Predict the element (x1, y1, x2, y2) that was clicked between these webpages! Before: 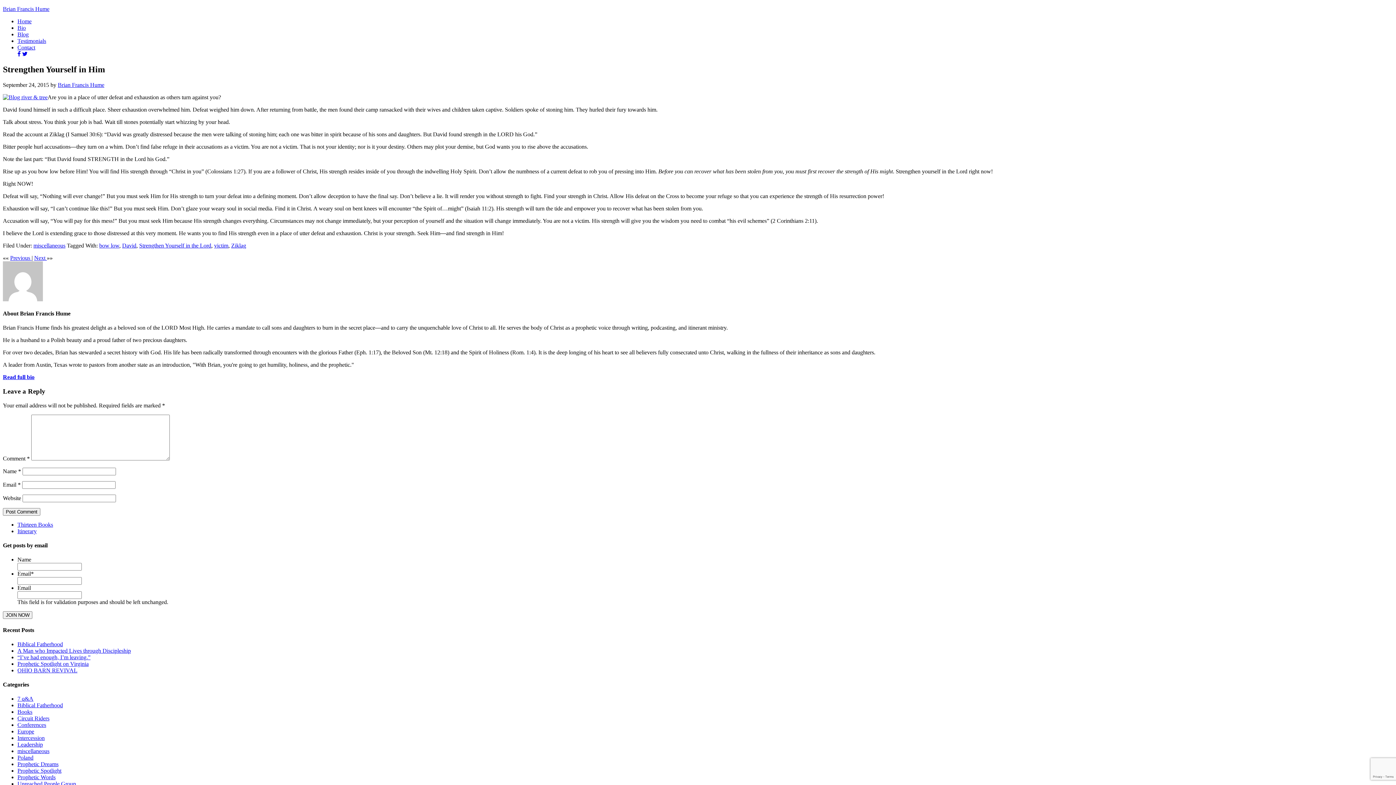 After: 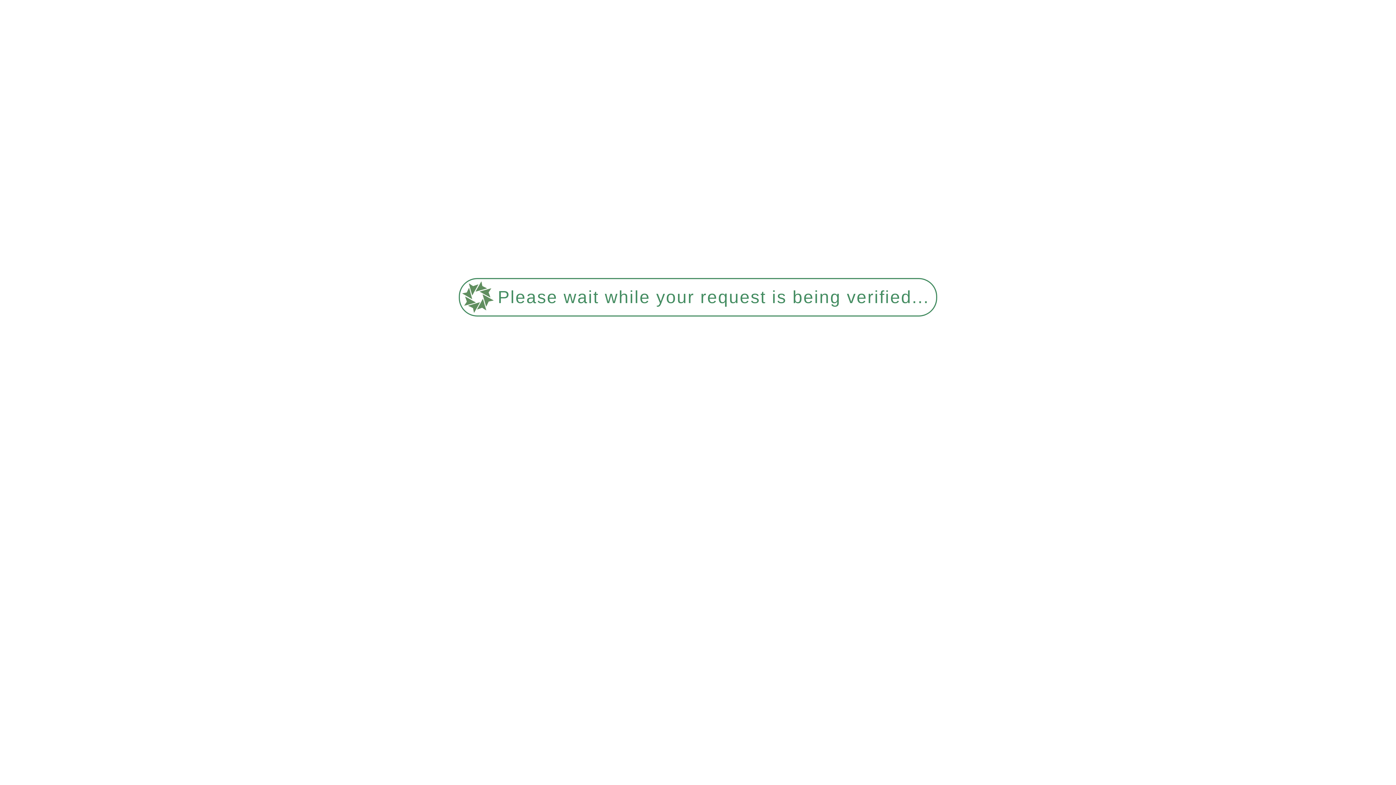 Action: bbox: (214, 242, 228, 248) label: victim